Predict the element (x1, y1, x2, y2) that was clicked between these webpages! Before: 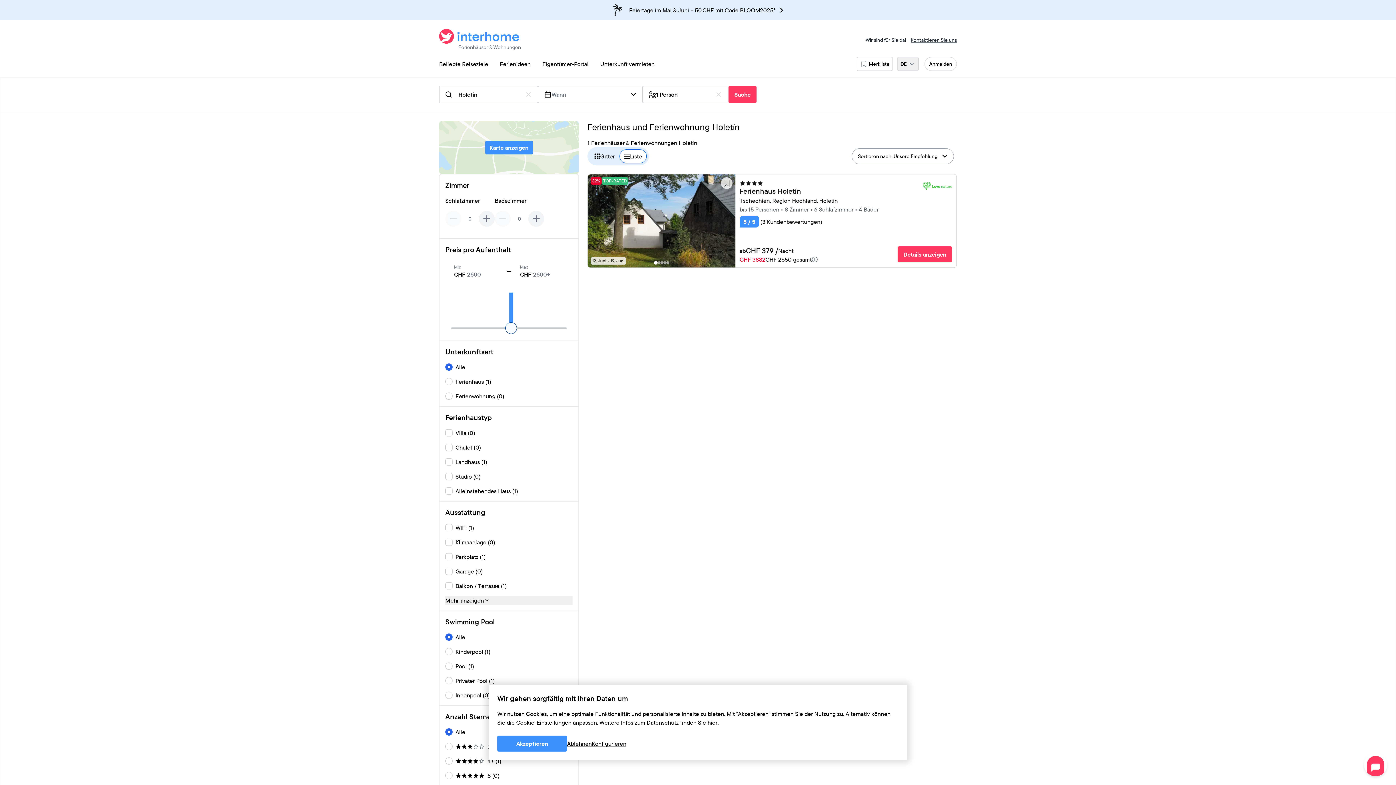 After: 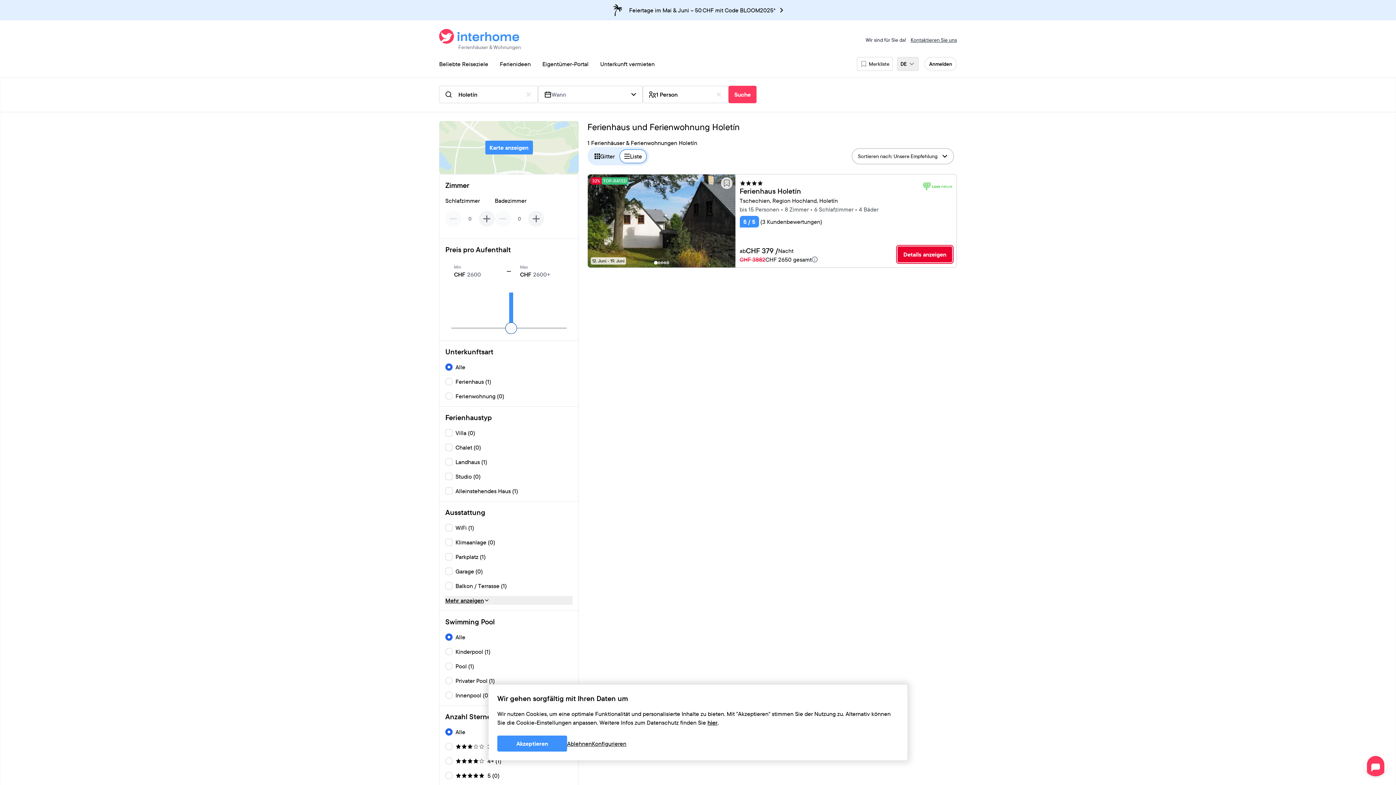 Action: bbox: (897, 246, 952, 262) label: Details anzeigen